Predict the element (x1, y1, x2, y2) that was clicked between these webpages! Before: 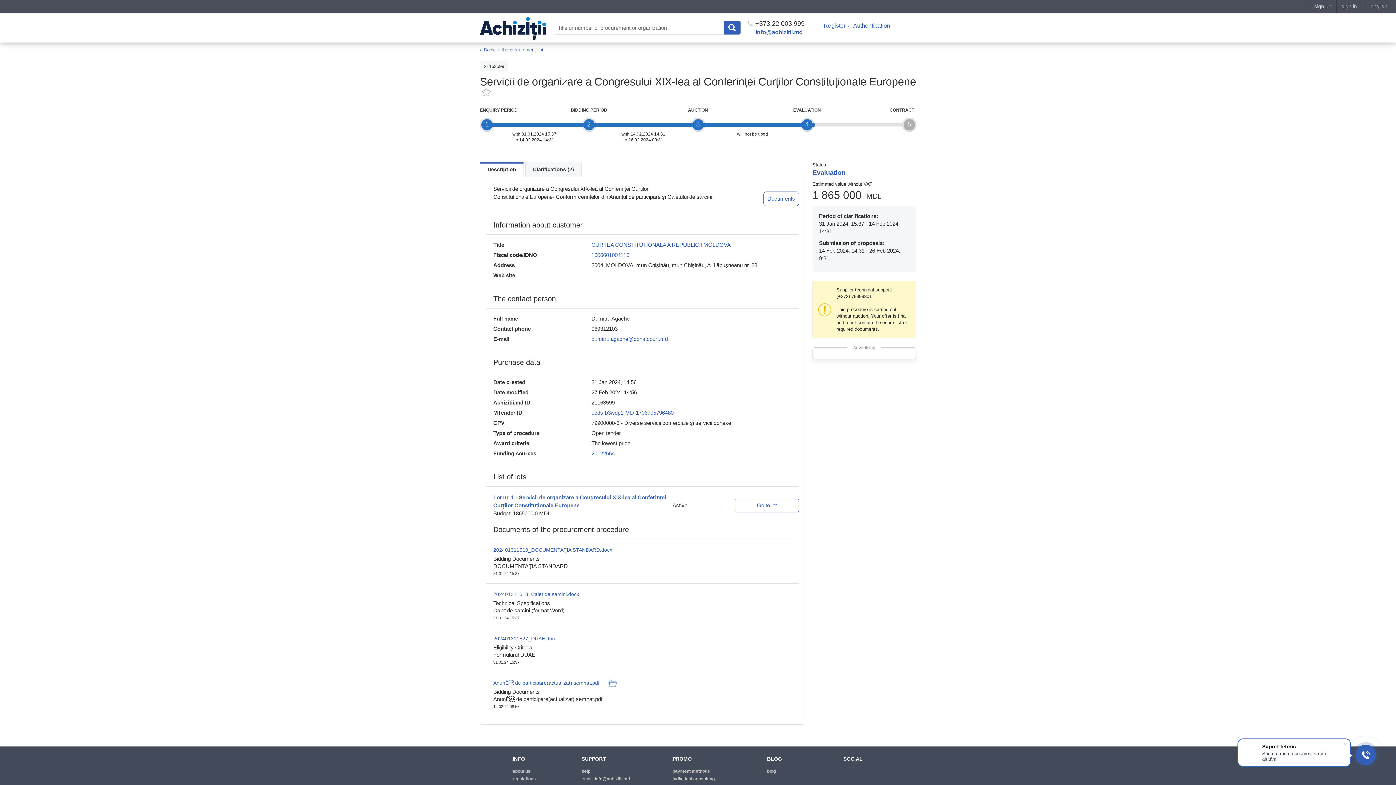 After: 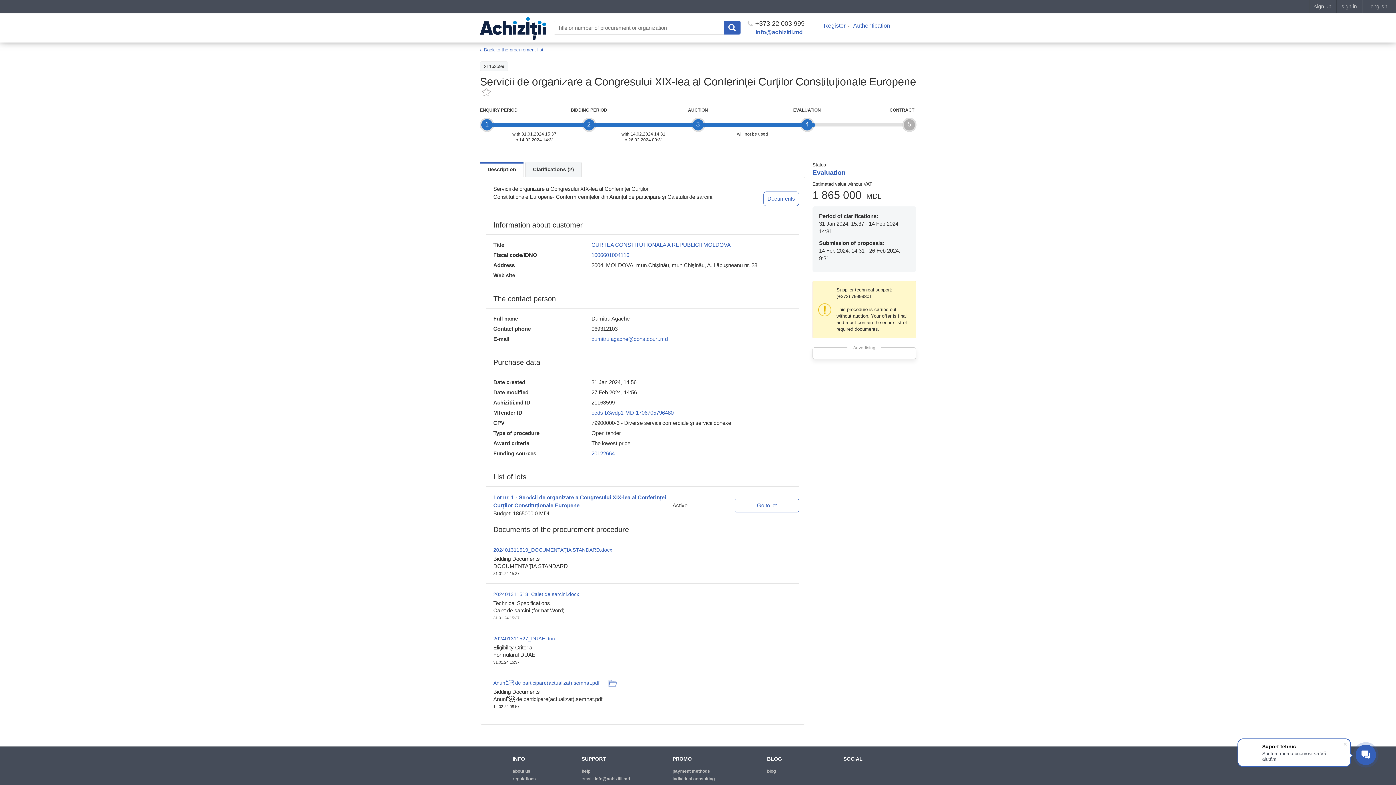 Action: label: info@achizitii.md bbox: (594, 776, 630, 781)